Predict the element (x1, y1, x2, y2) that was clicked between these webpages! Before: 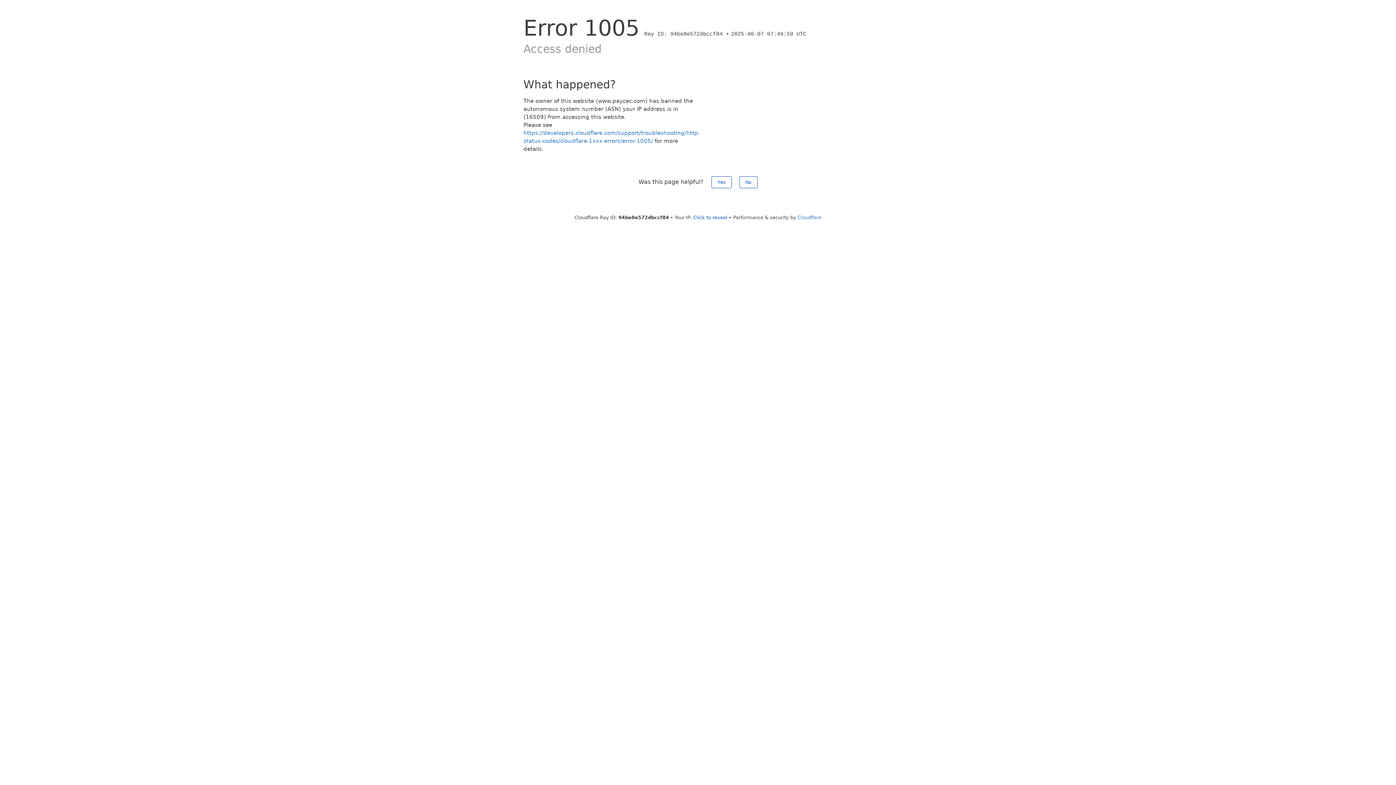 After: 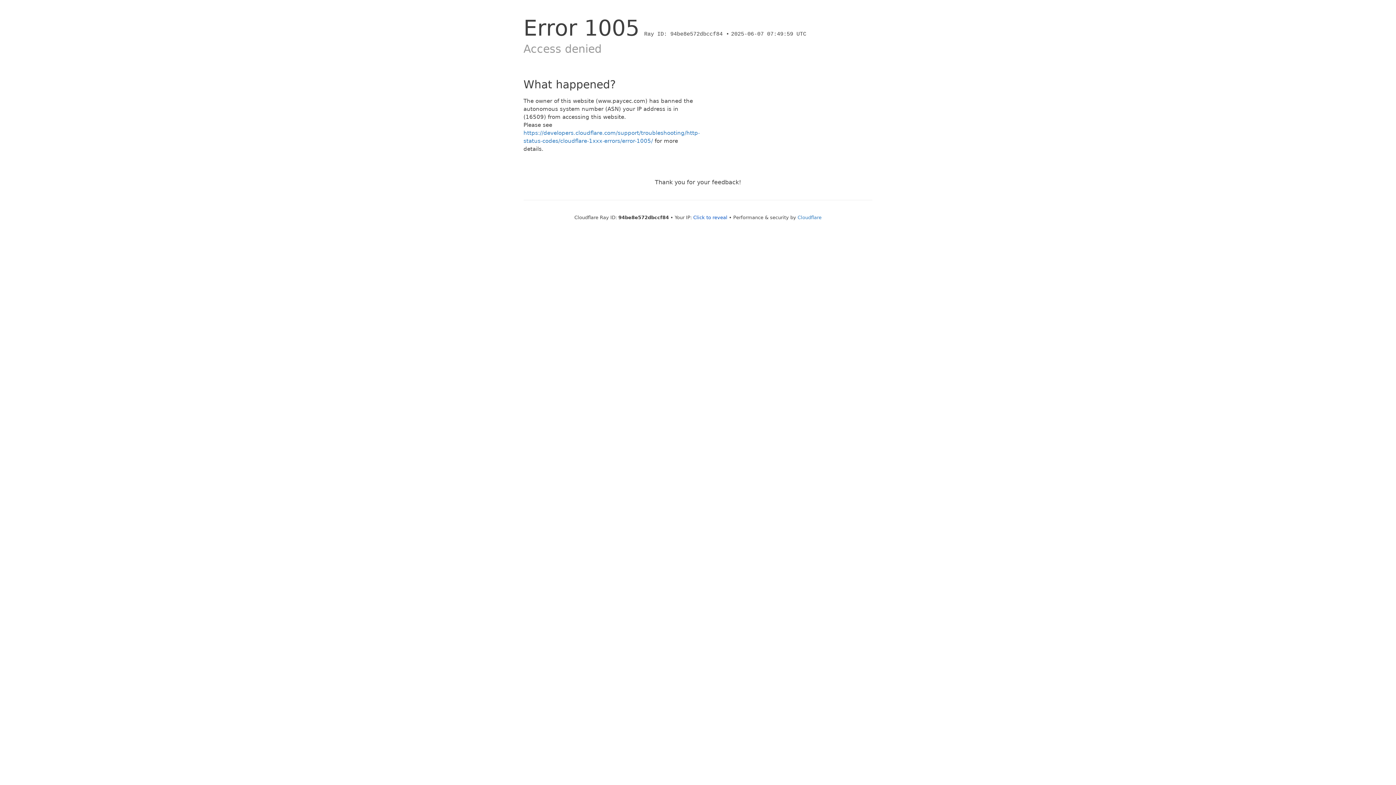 Action: label: No bbox: (739, 176, 757, 188)